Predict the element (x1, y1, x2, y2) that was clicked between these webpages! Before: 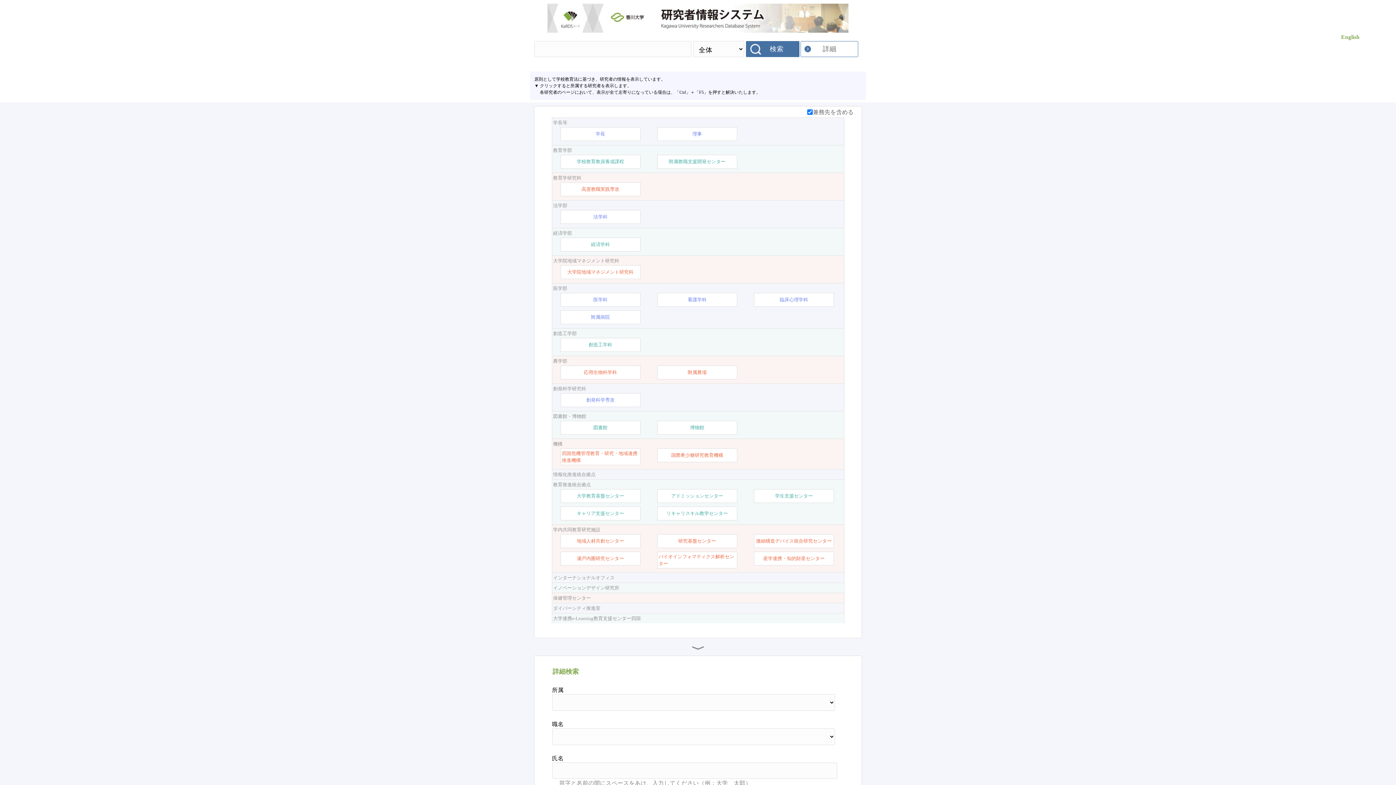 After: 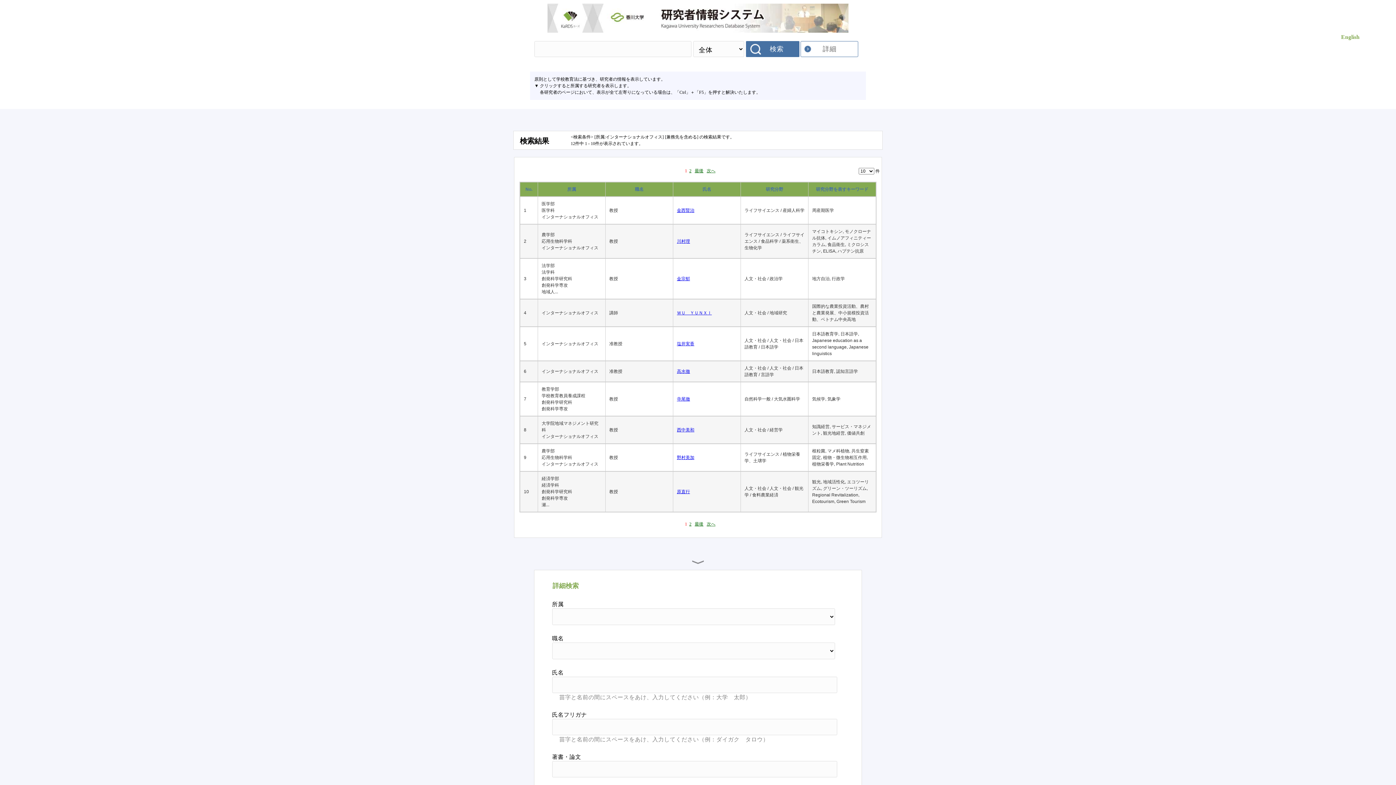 Action: label: インターナショナルオフィス bbox: (553, 574, 843, 581)